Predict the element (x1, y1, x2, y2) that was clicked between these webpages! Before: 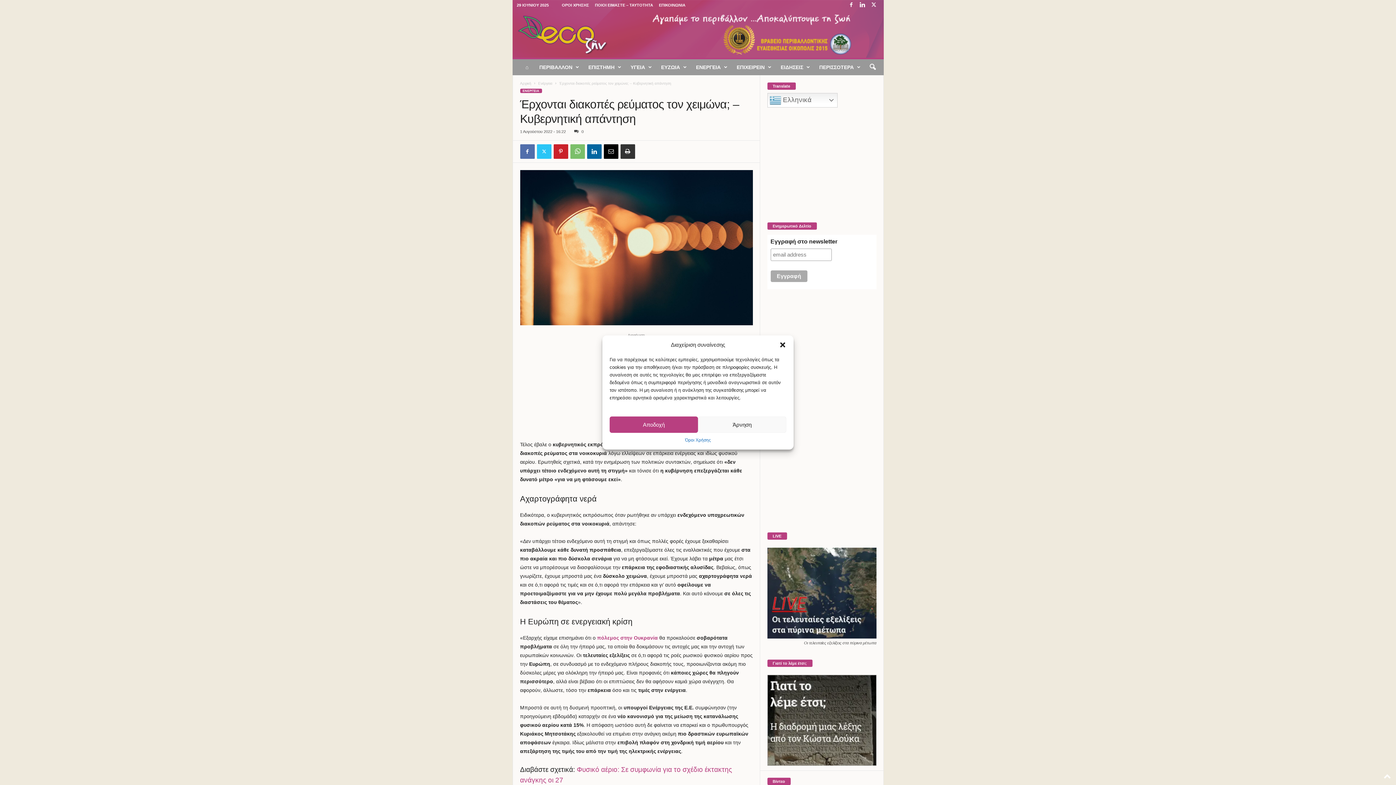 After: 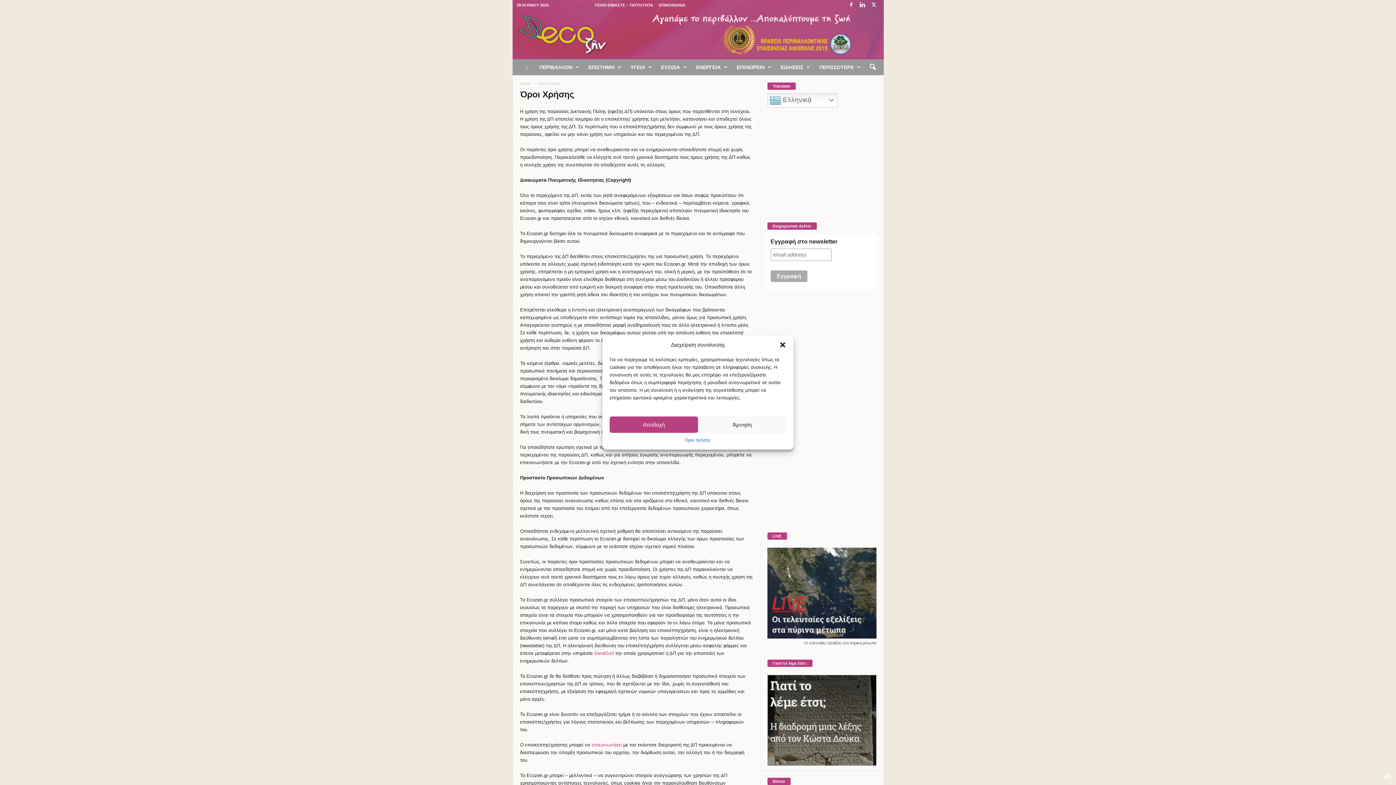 Action: bbox: (562, 2, 589, 7) label: ΟΡΟΙ ΧΡΗΣΗΣ